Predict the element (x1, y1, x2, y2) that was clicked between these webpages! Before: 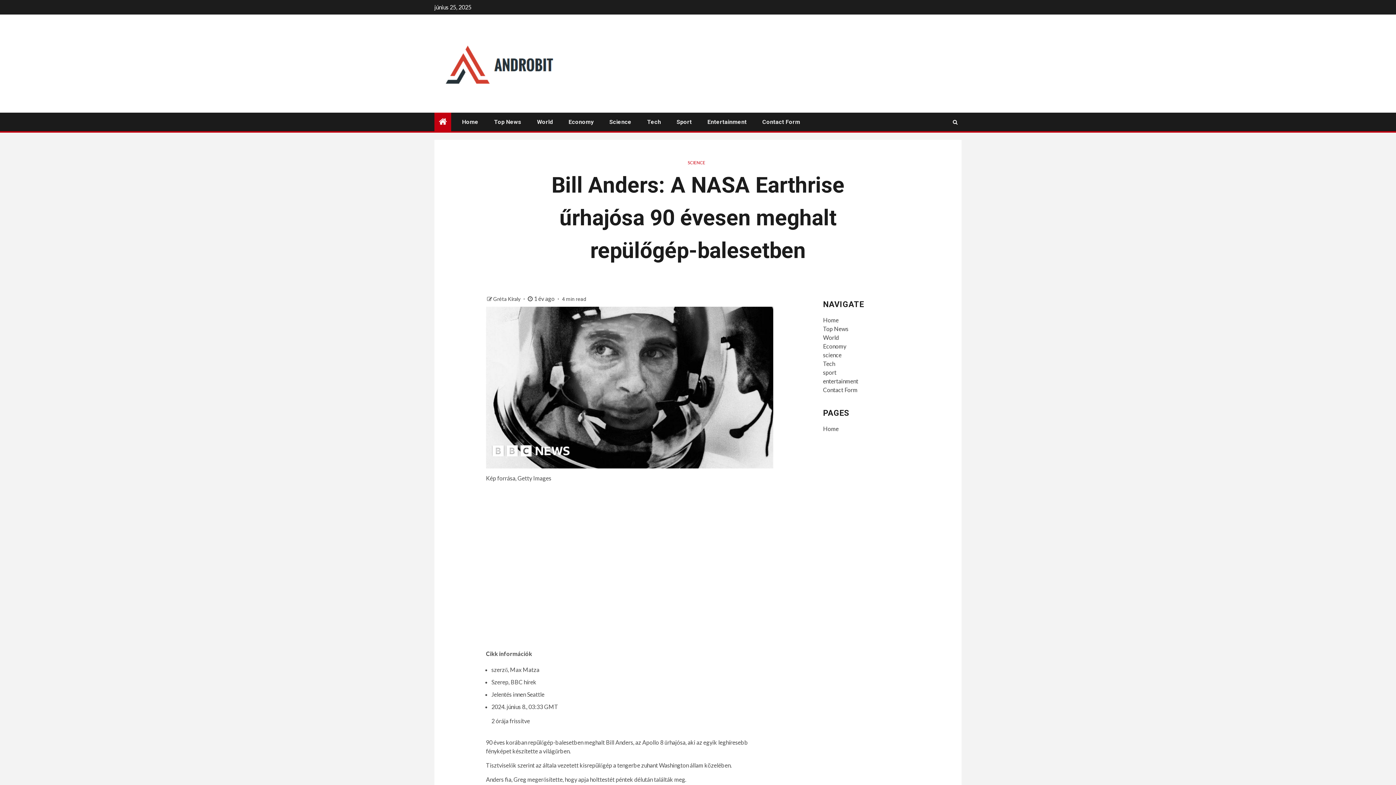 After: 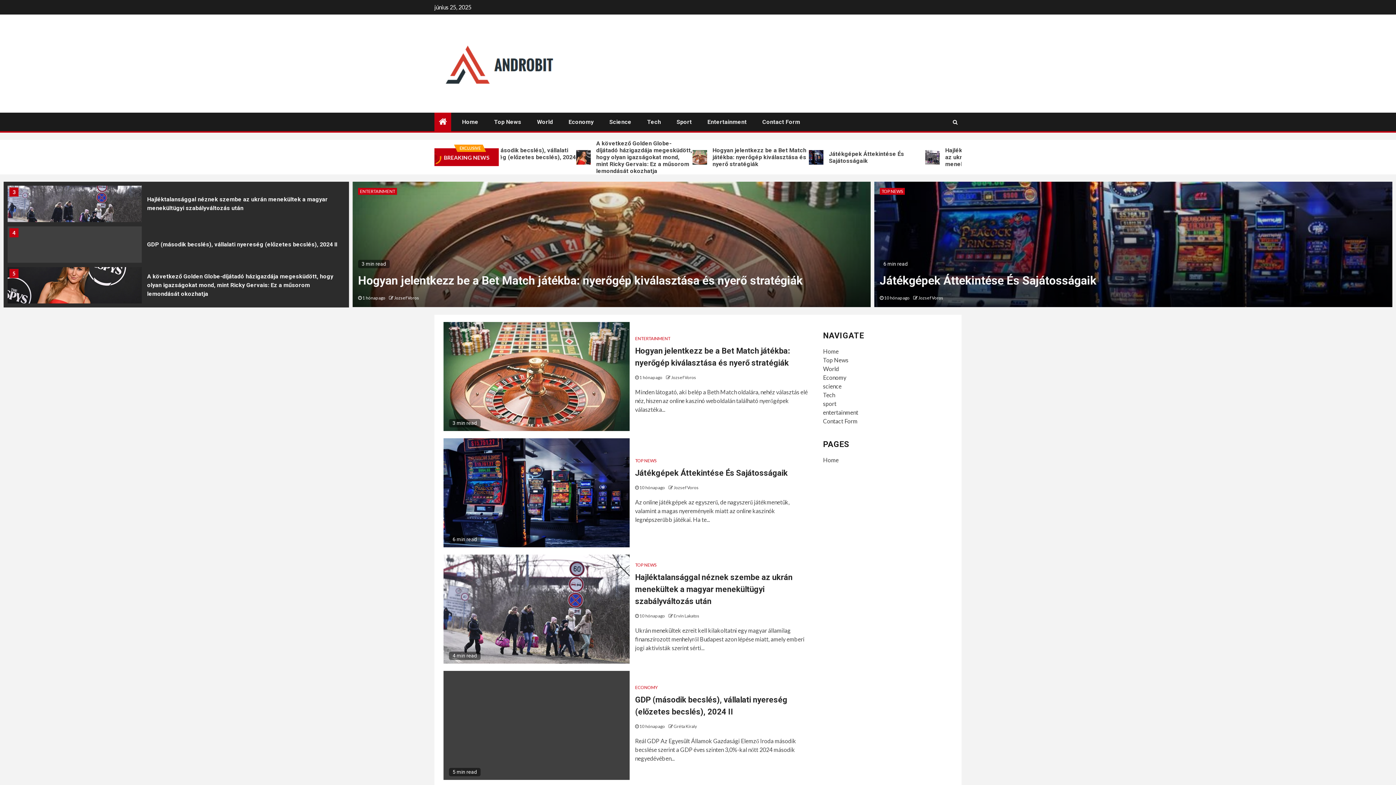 Action: bbox: (434, 59, 570, 66)